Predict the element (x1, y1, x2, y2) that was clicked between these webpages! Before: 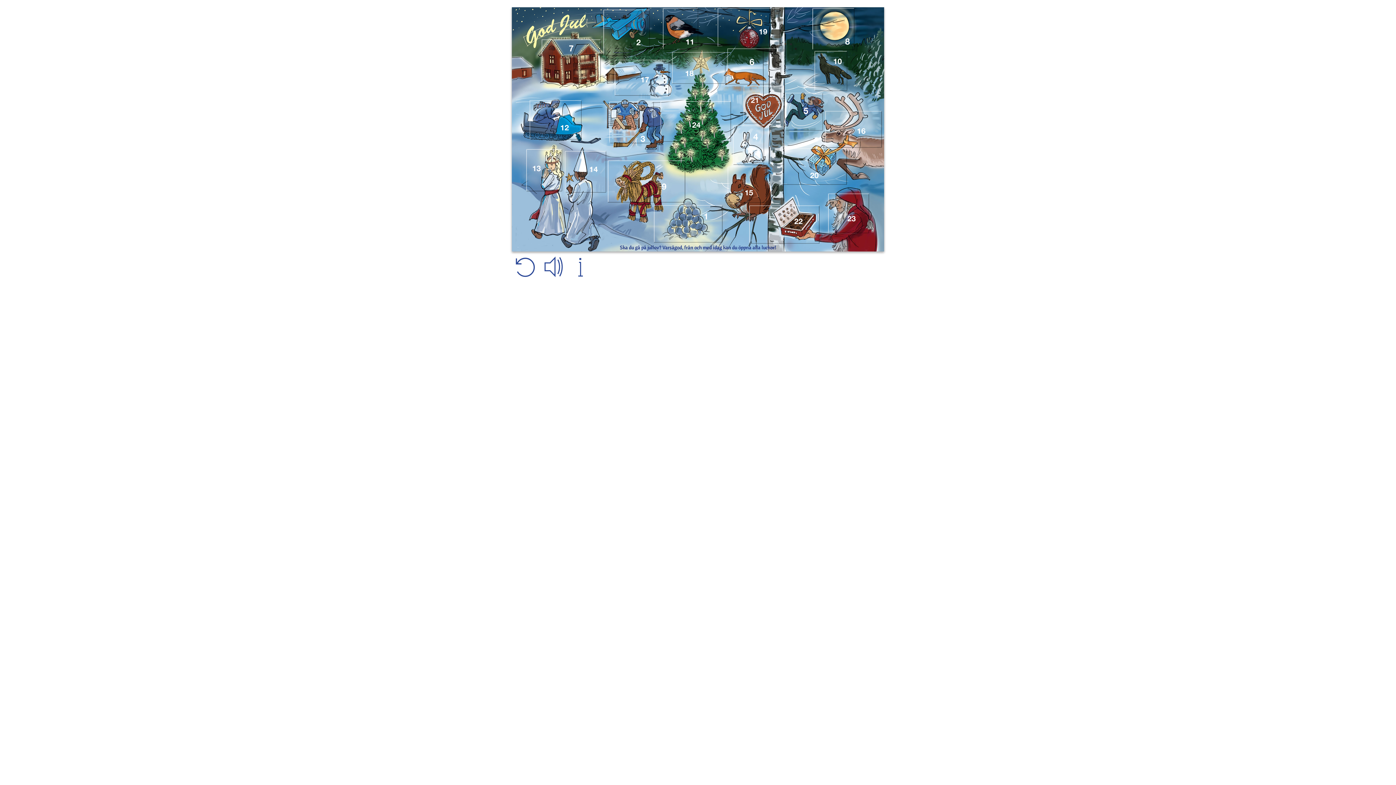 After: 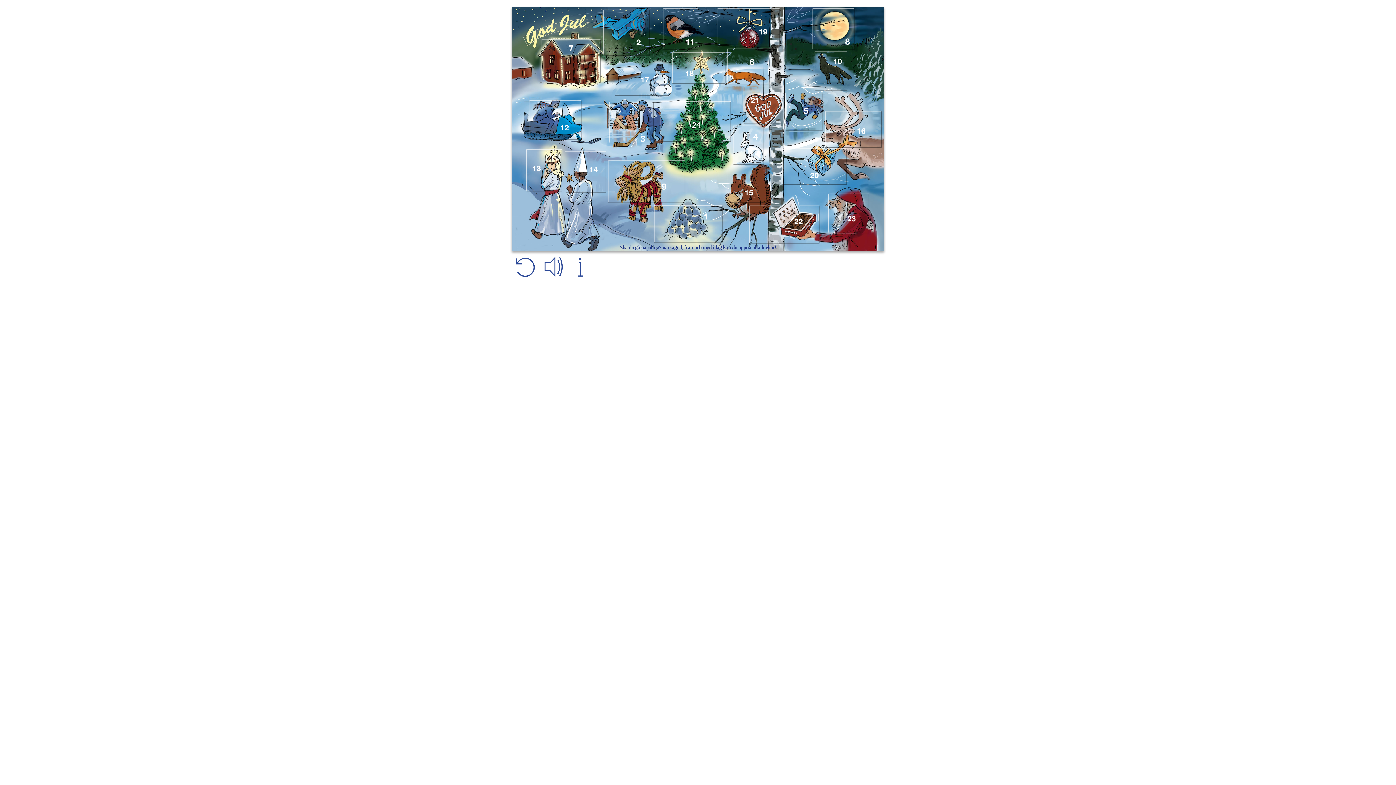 Action: bbox: (512, 255, 538, 279)